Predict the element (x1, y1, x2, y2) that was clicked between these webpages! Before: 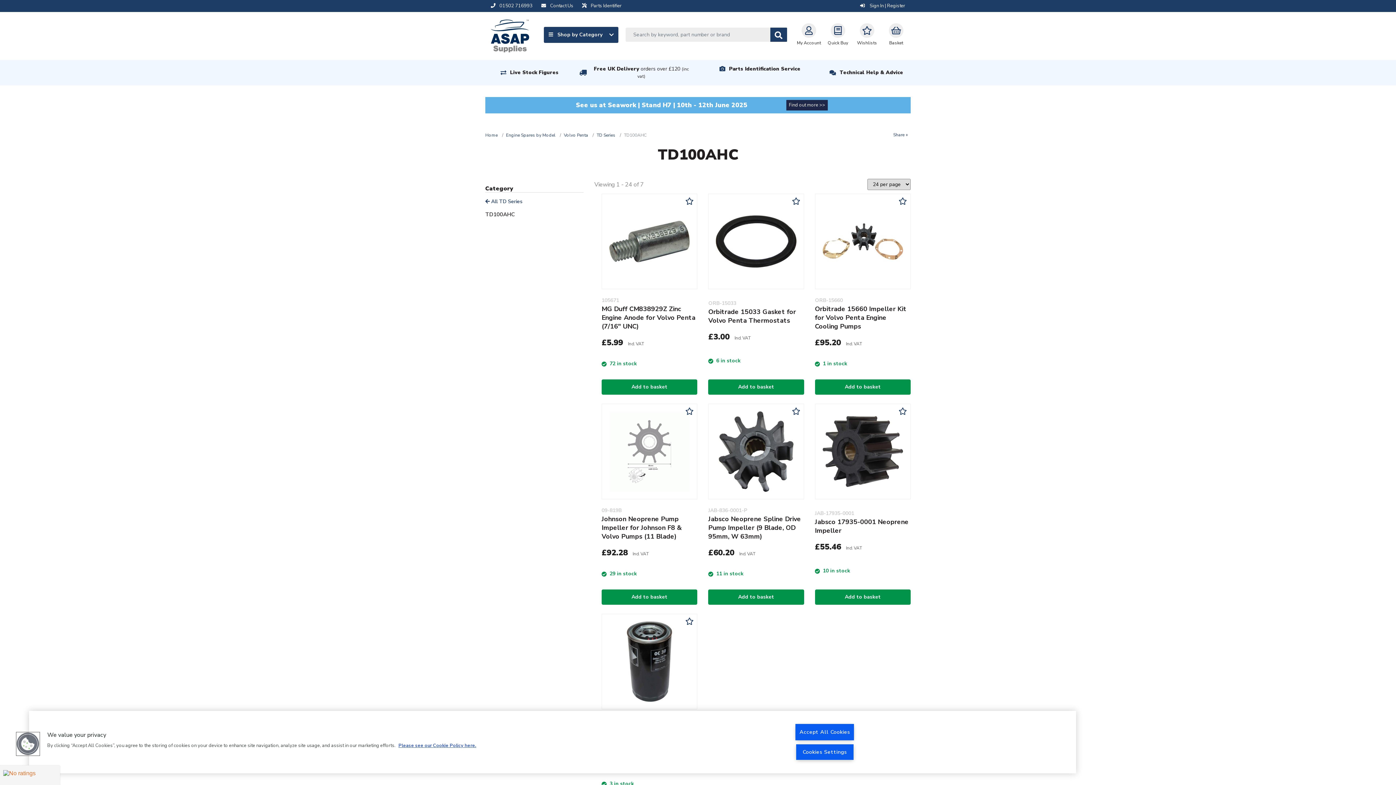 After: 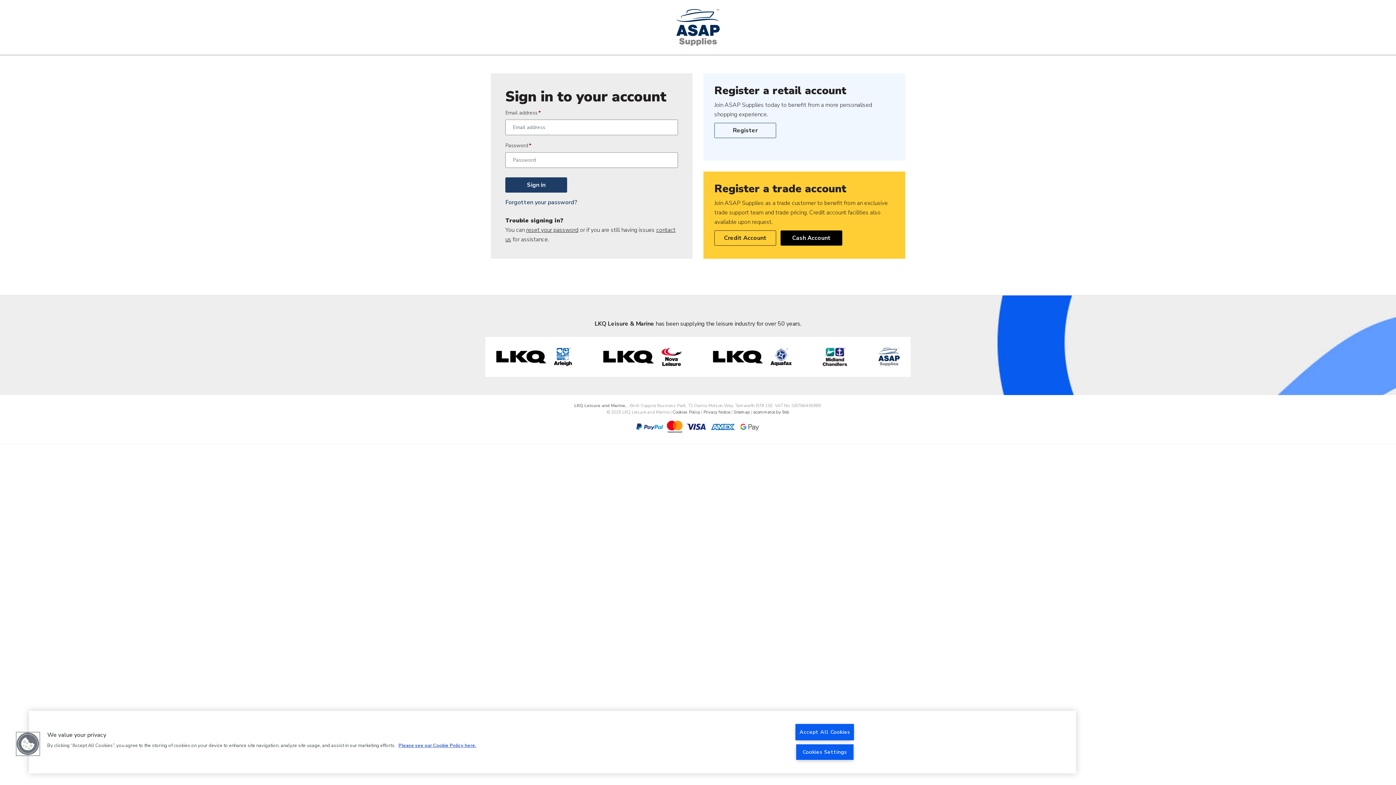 Action: label:  Sign In | Register bbox: (853, 2, 905, 9)